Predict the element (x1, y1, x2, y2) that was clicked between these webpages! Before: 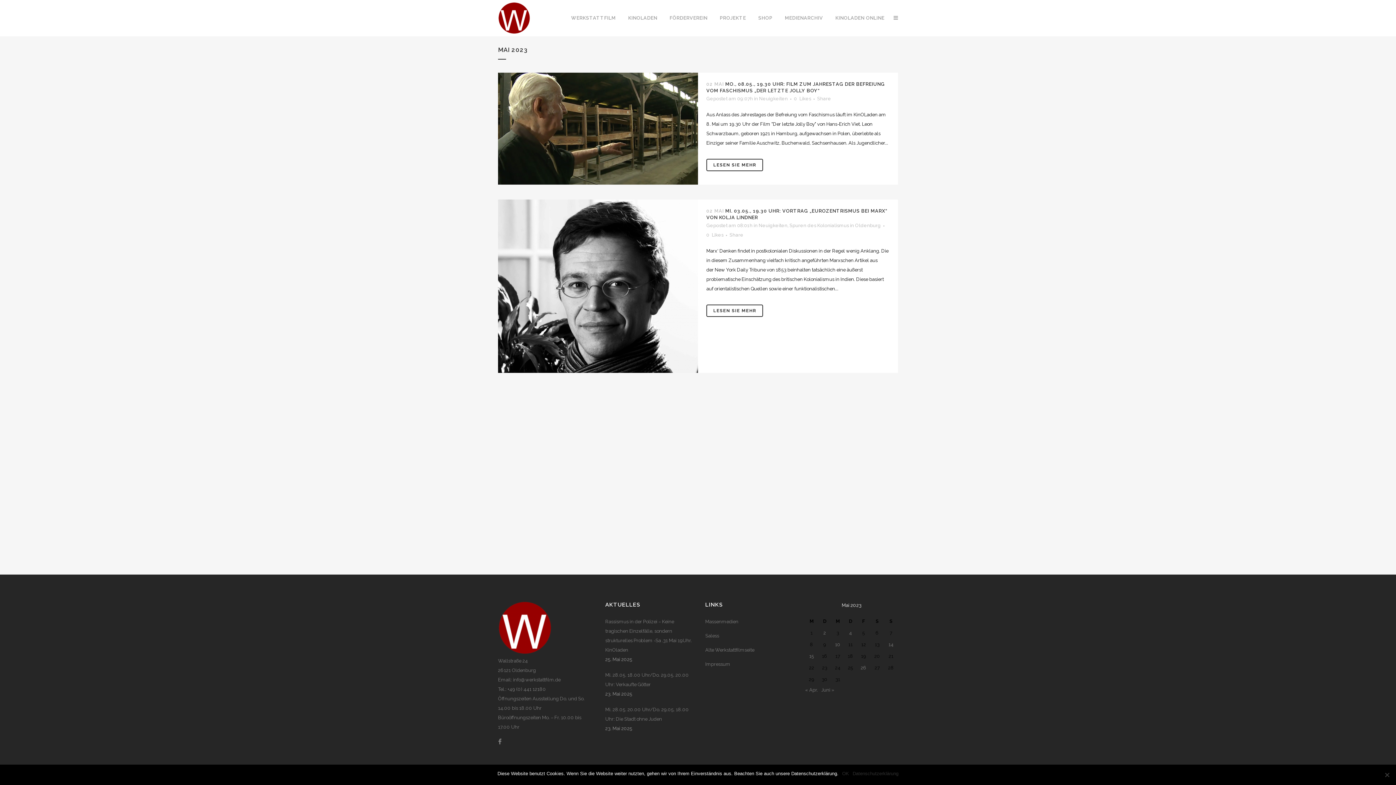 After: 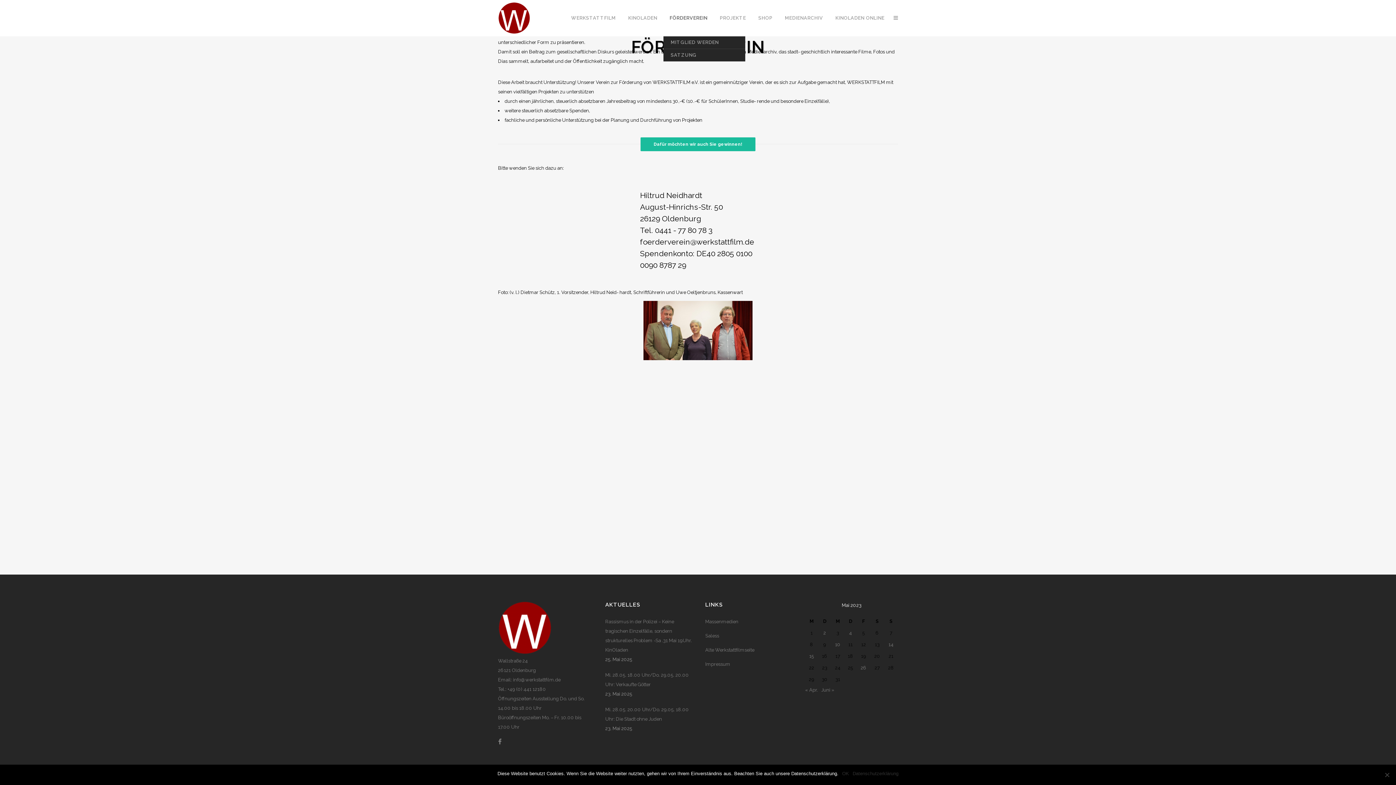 Action: label: FÖRDERVEREIN bbox: (663, 0, 713, 36)